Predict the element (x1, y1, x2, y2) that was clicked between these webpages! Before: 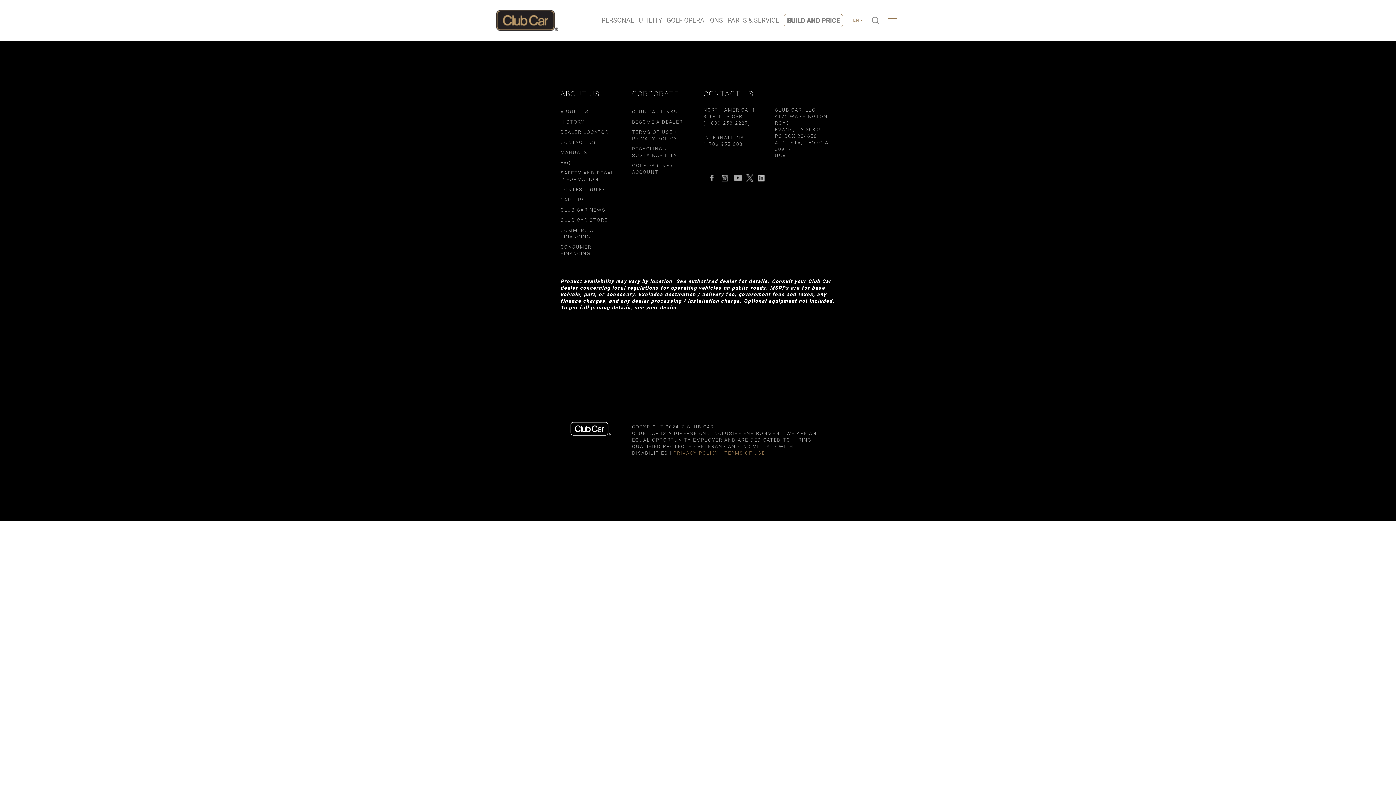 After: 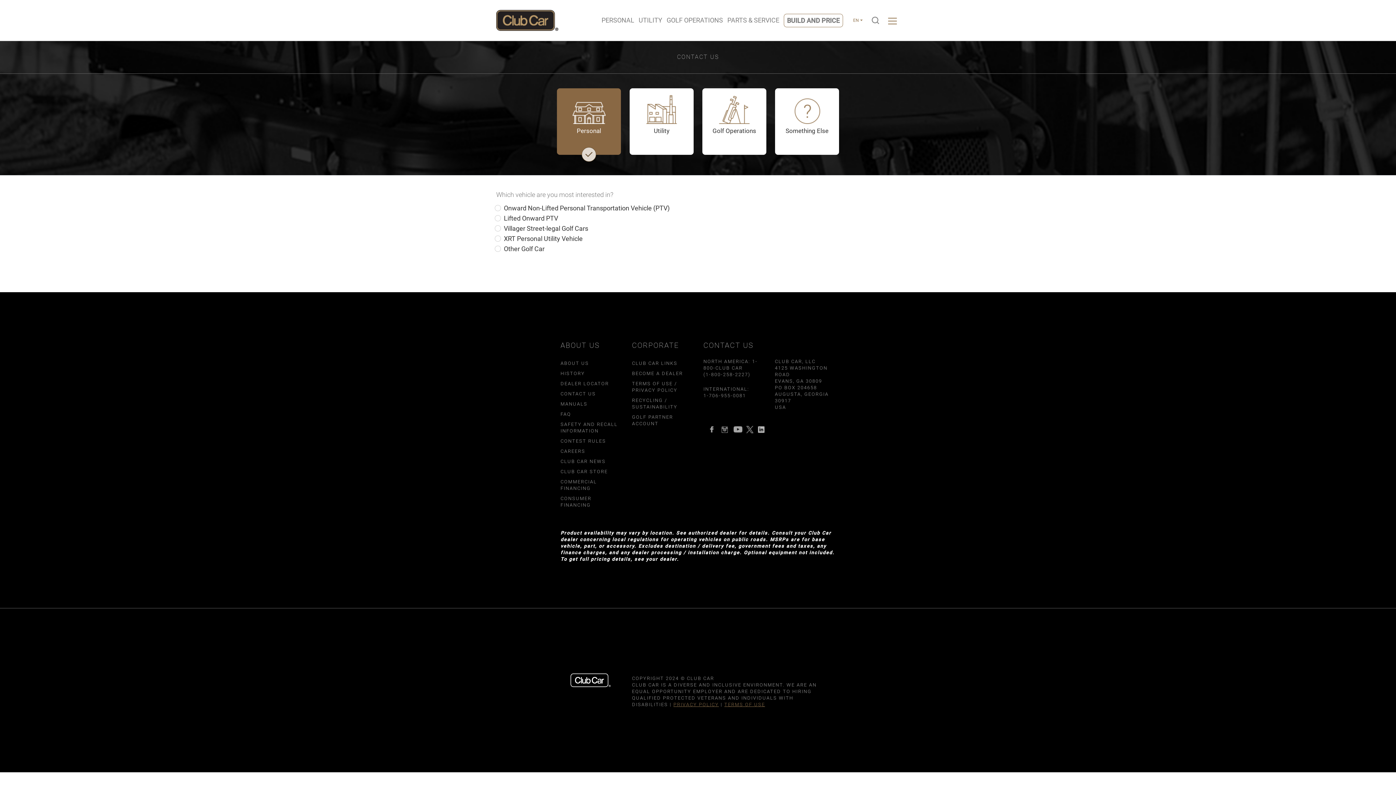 Action: label: CONTACT US bbox: (560, 139, 596, 145)